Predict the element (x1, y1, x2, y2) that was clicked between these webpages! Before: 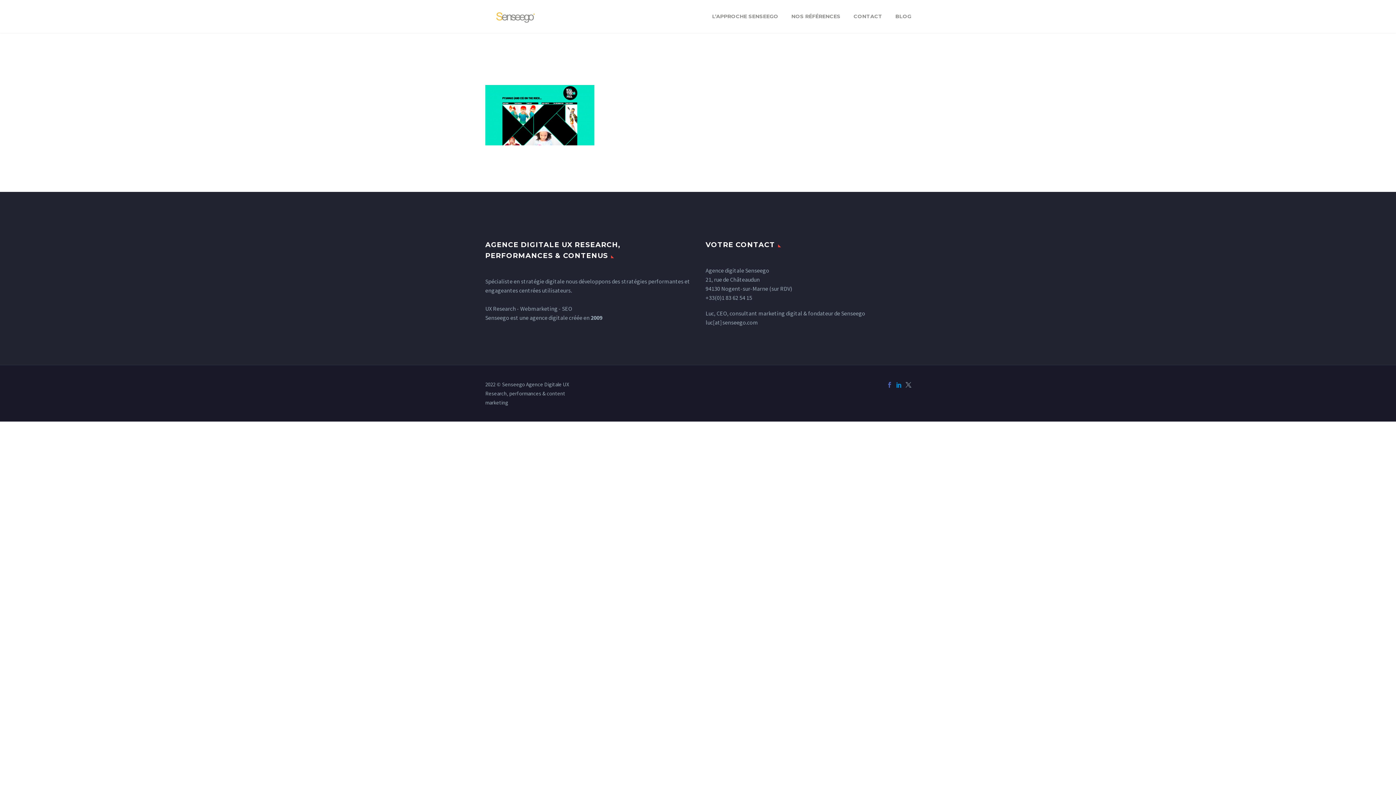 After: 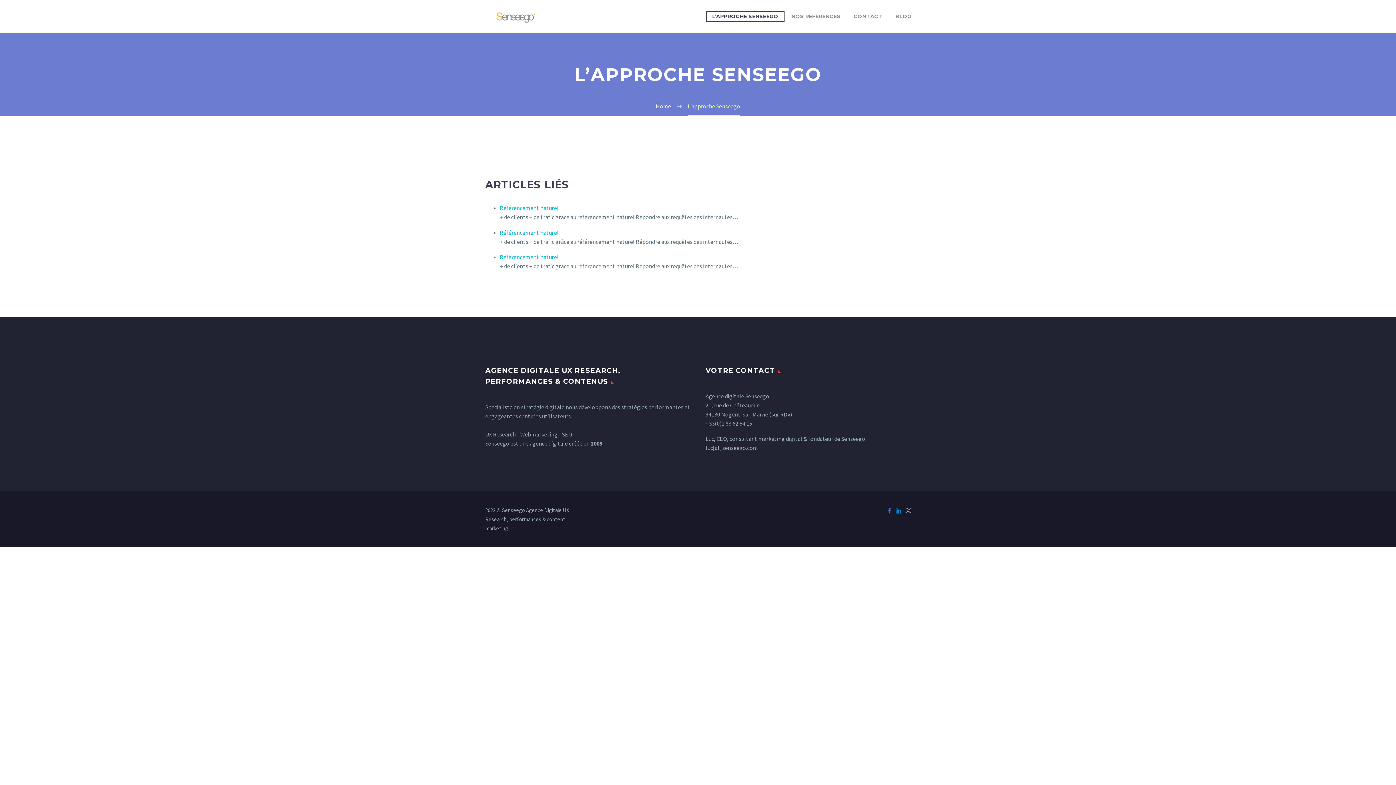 Action: label: L’APPROCHE SENSEEGO bbox: (706, 12, 784, 21)